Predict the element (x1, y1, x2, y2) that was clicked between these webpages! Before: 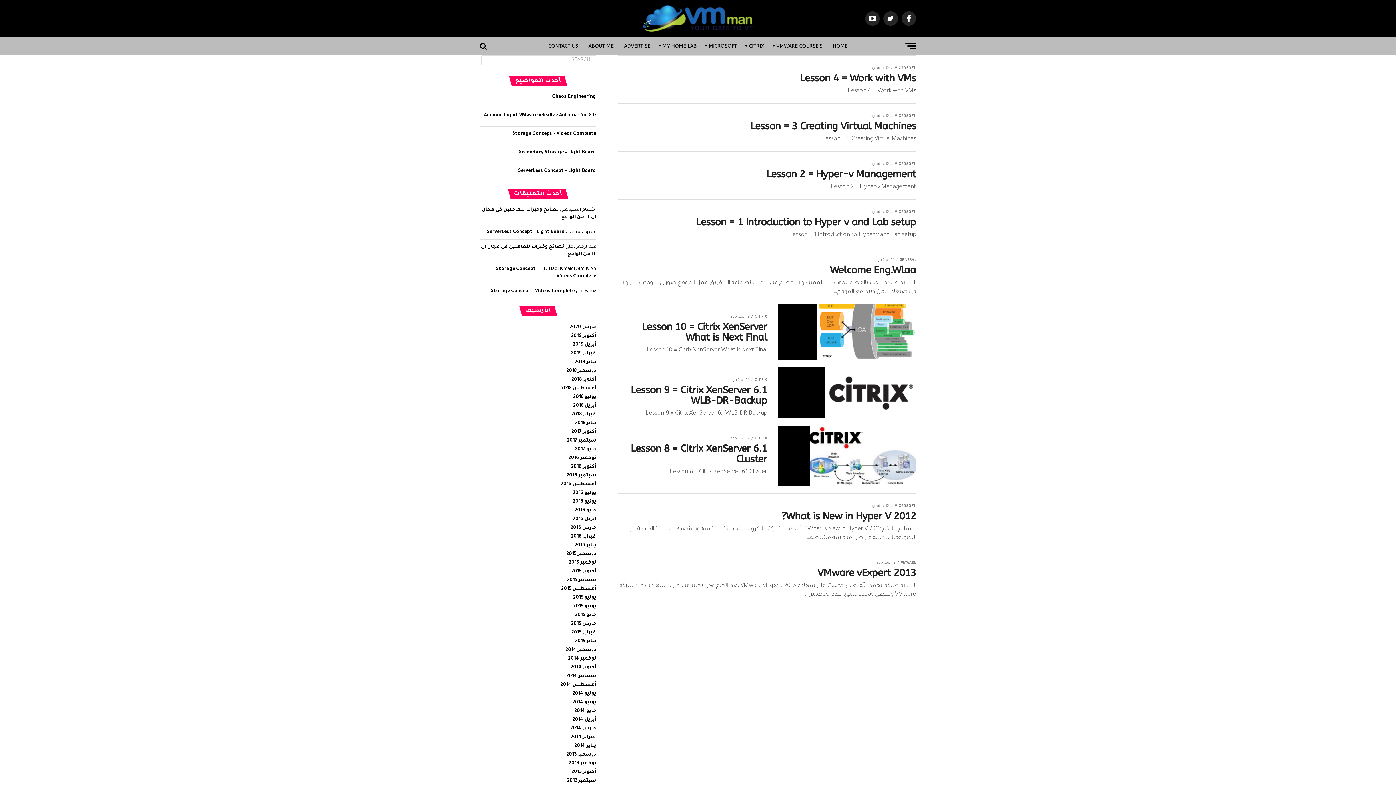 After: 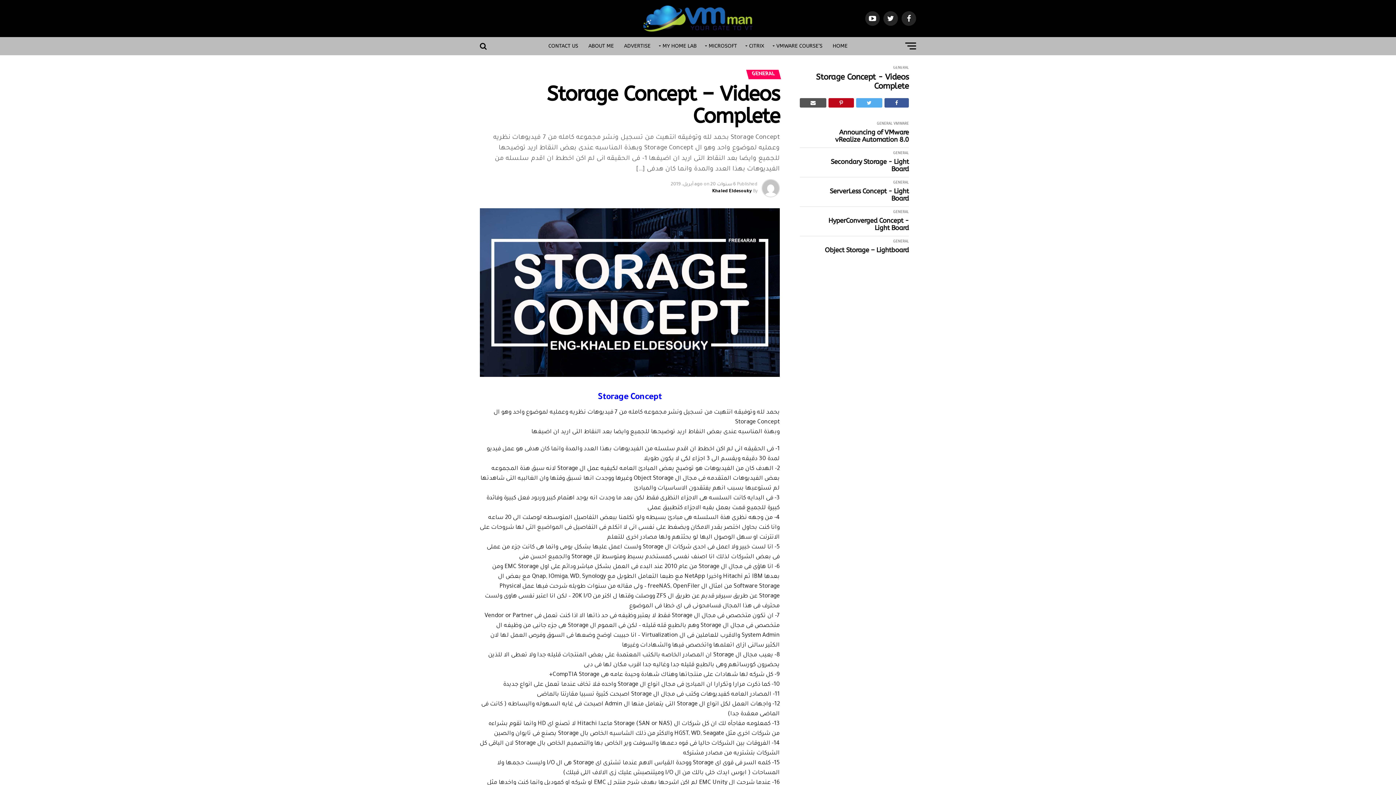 Action: bbox: (490, 289, 574, 294) label: Storage Concept – Videos Complete